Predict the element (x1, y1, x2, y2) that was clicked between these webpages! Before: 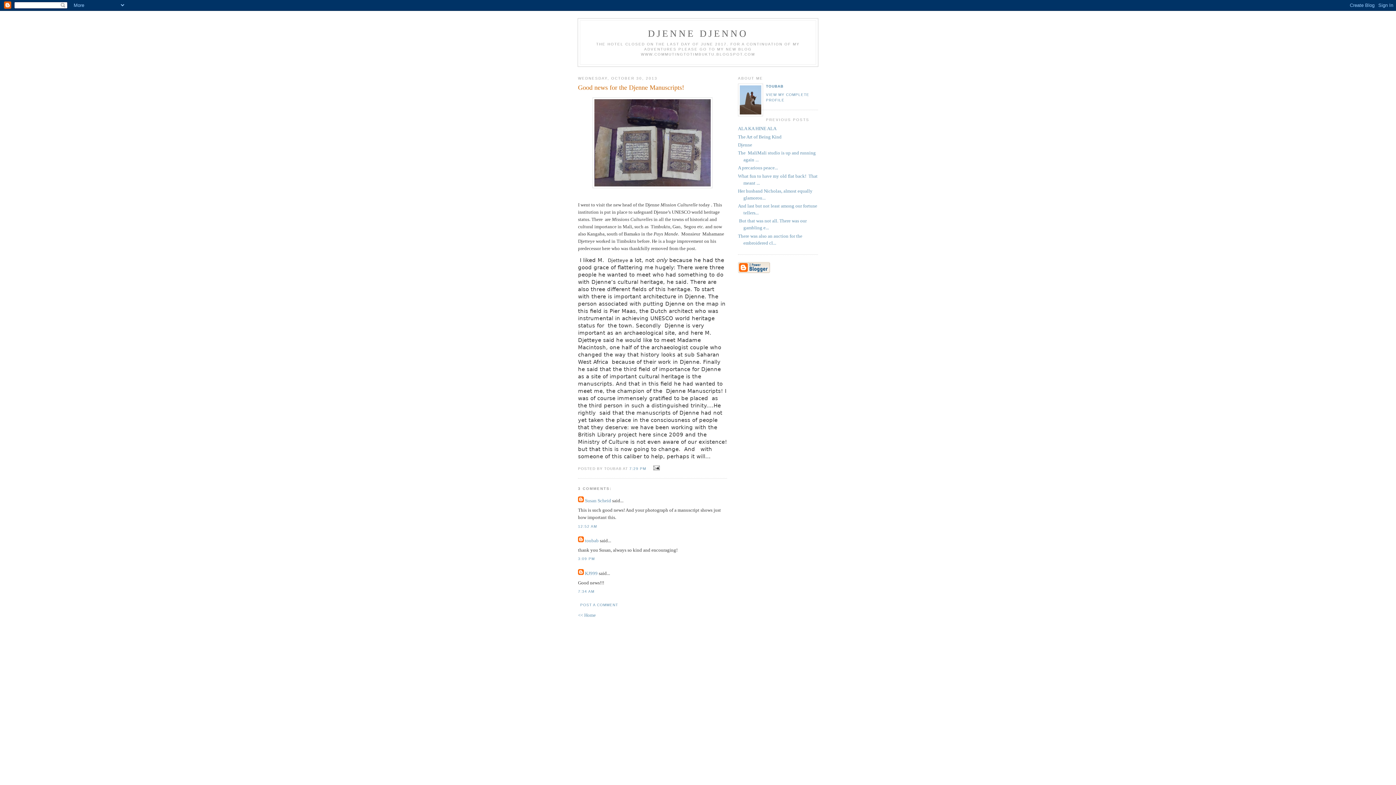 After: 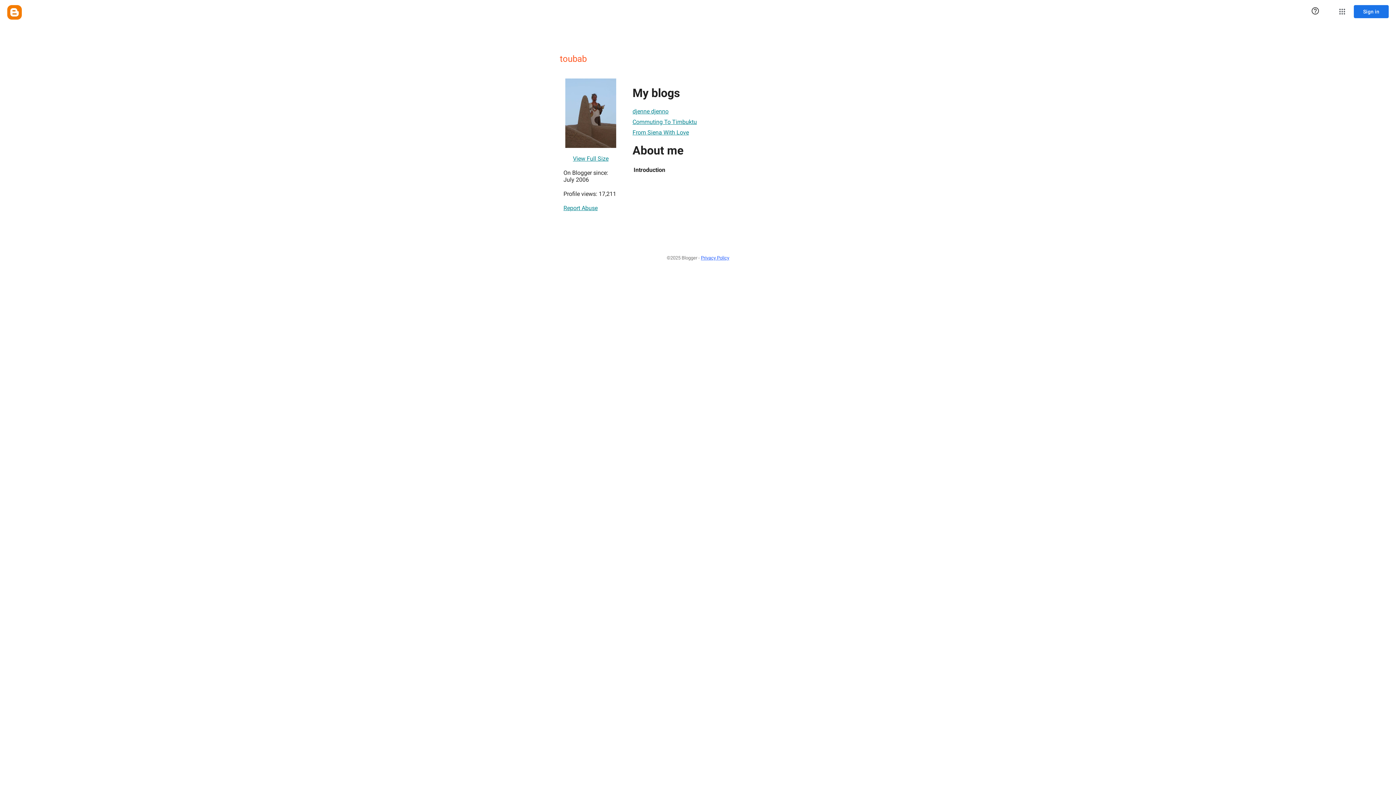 Action: label: toubab bbox: (585, 538, 598, 543)